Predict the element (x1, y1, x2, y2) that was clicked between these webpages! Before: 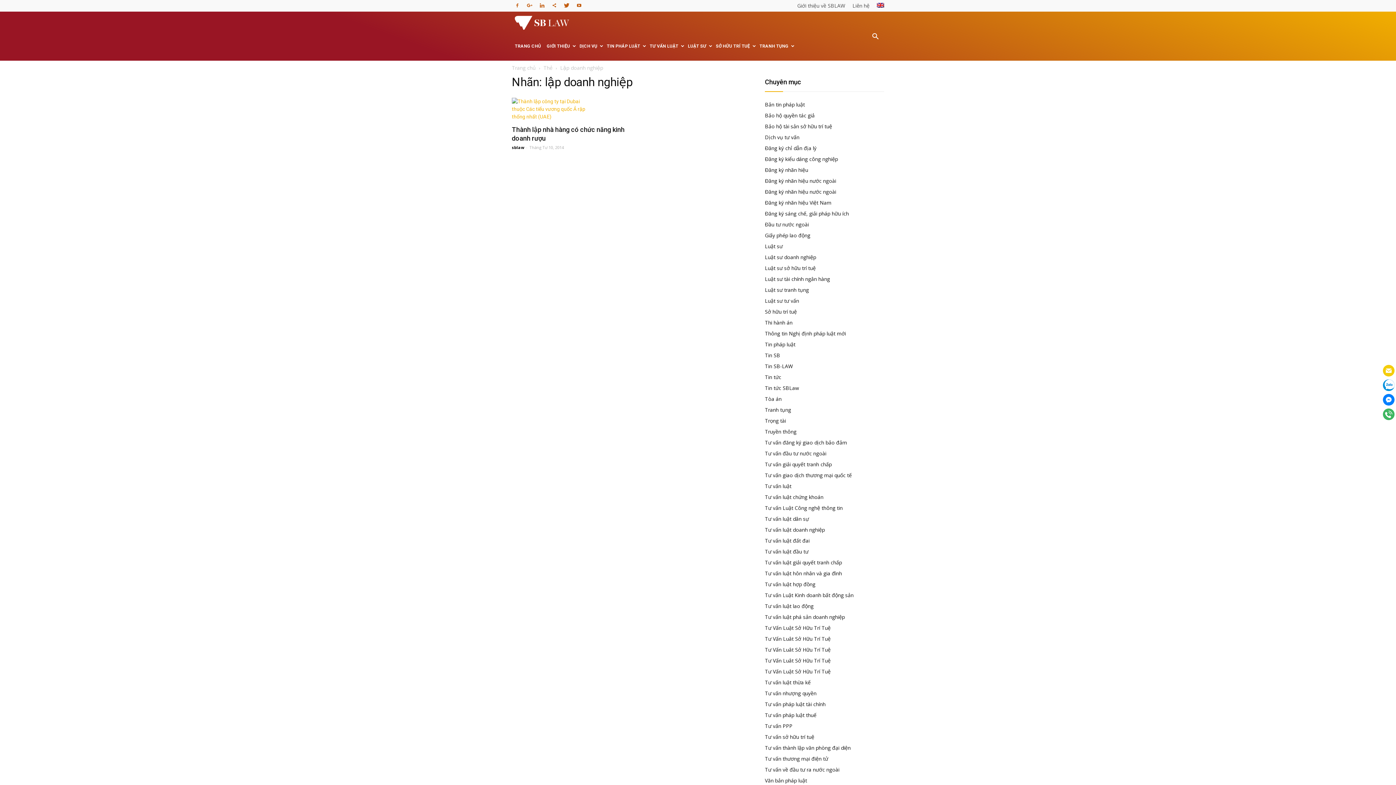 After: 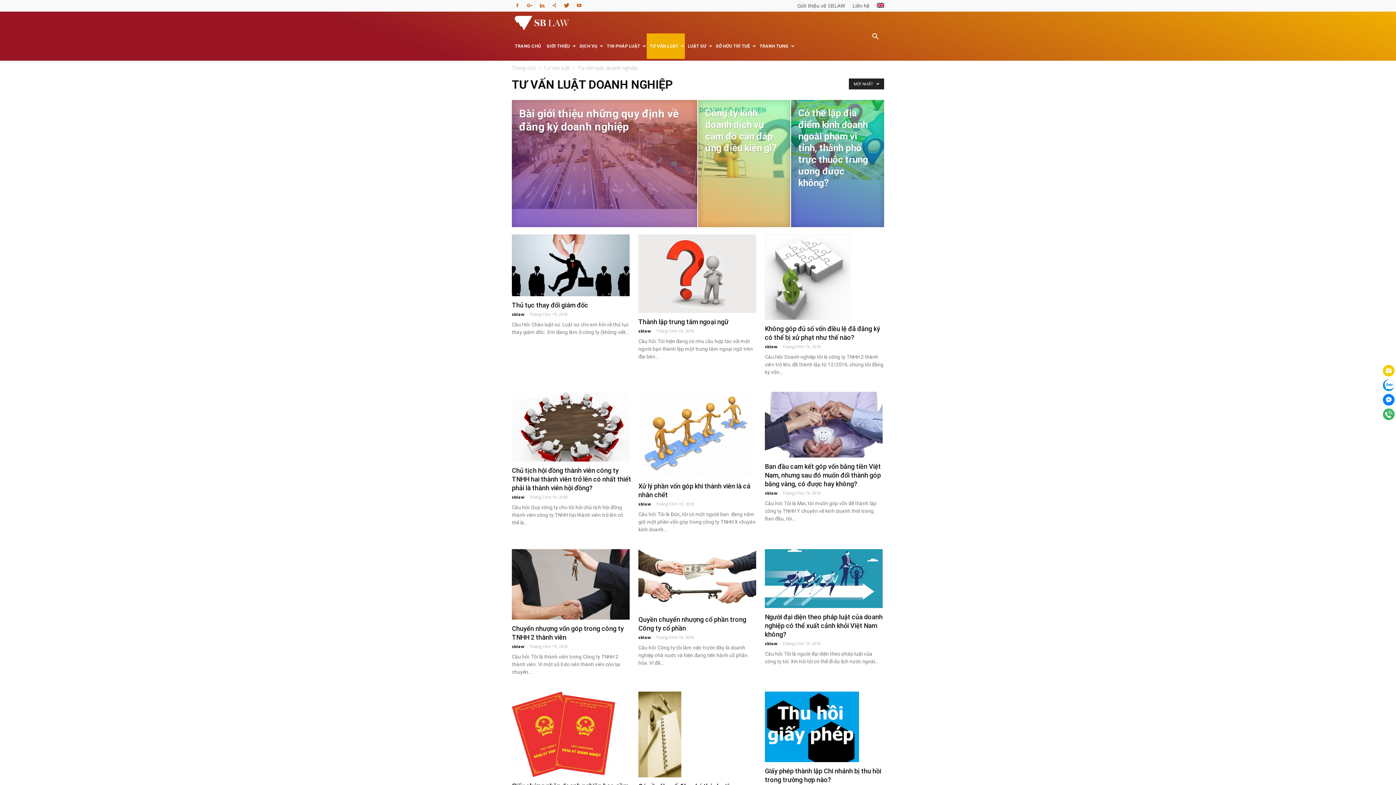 Action: label: Tư vấn luật doanh nghiệp bbox: (765, 526, 825, 533)